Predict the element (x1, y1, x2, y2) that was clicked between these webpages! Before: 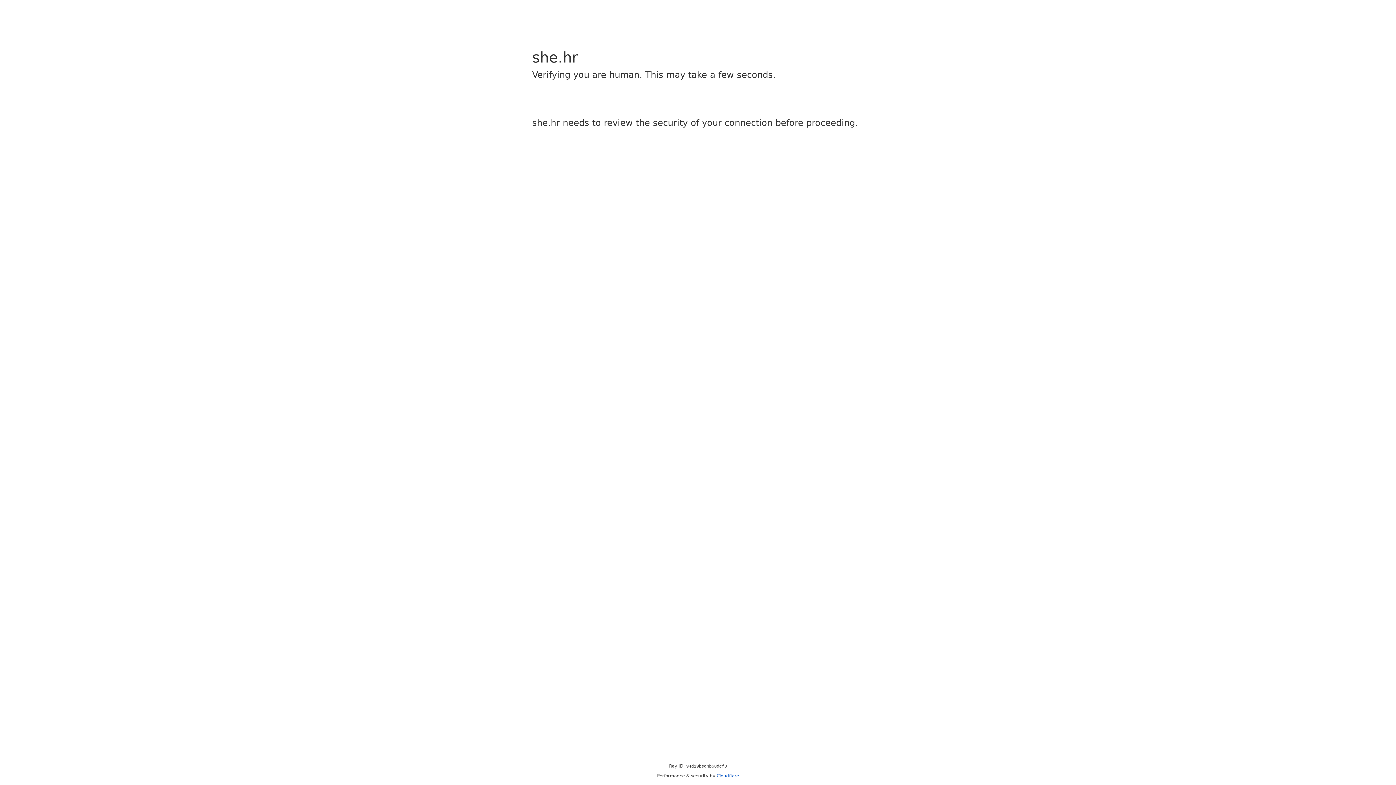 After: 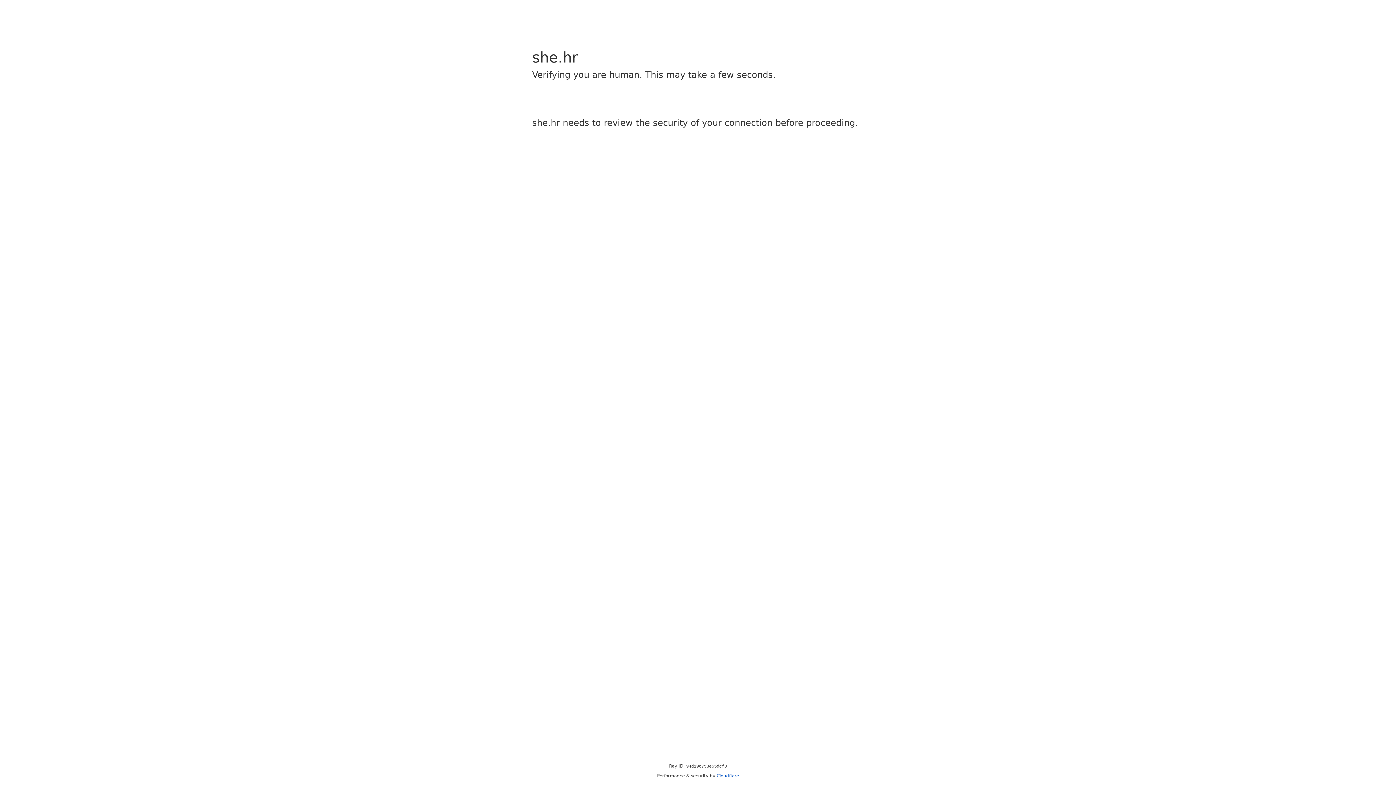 Action: bbox: (716, 773, 739, 778) label: Cloudflare